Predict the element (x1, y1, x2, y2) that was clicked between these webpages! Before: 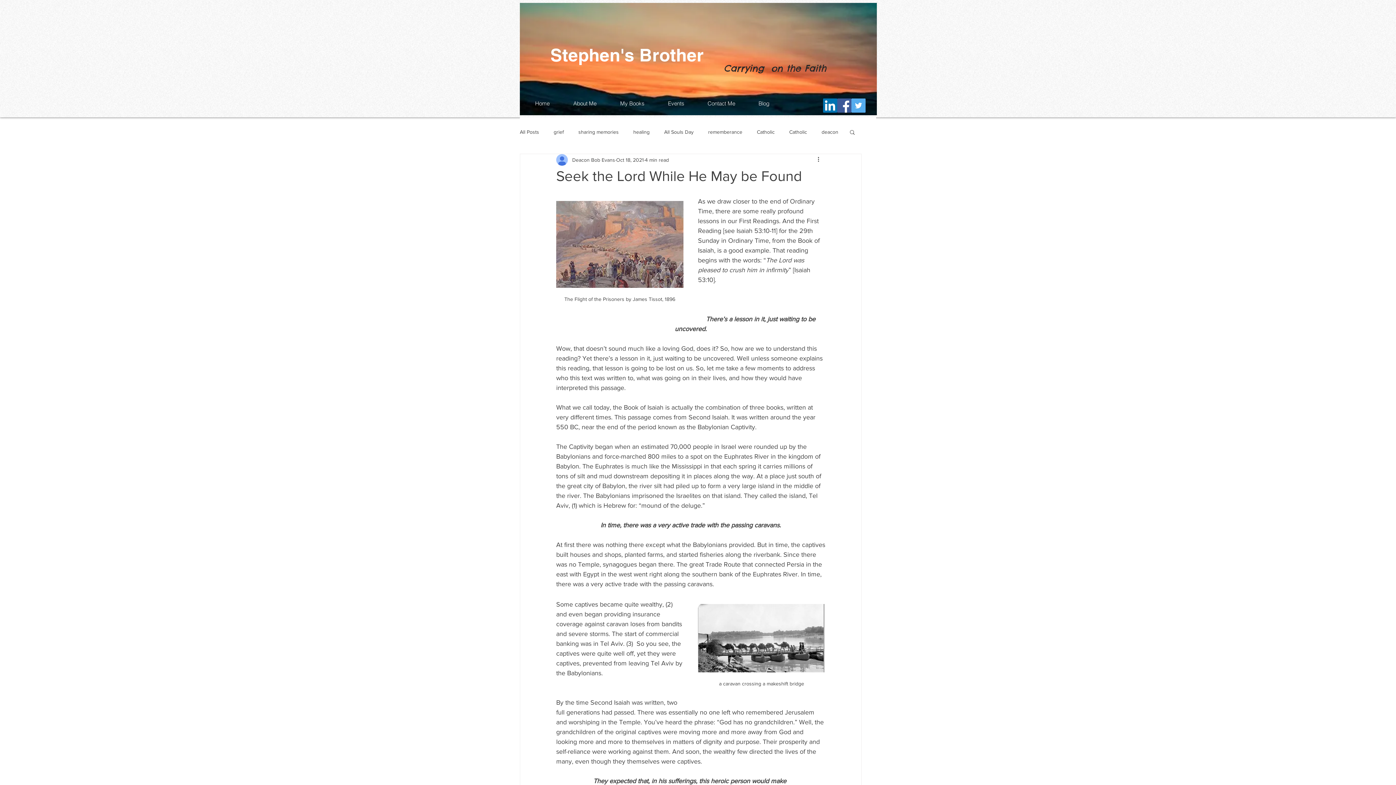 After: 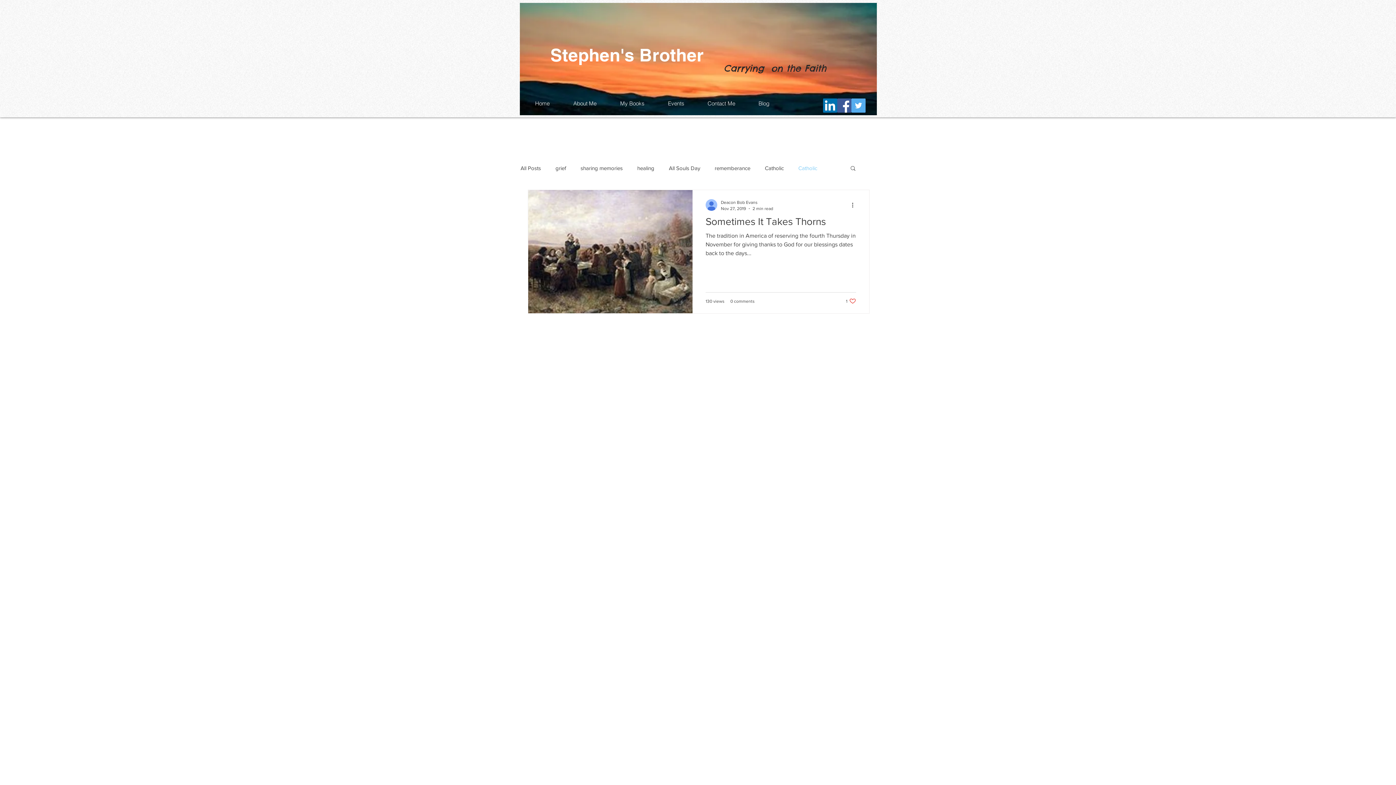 Action: label: Catholic bbox: (789, 128, 807, 135)